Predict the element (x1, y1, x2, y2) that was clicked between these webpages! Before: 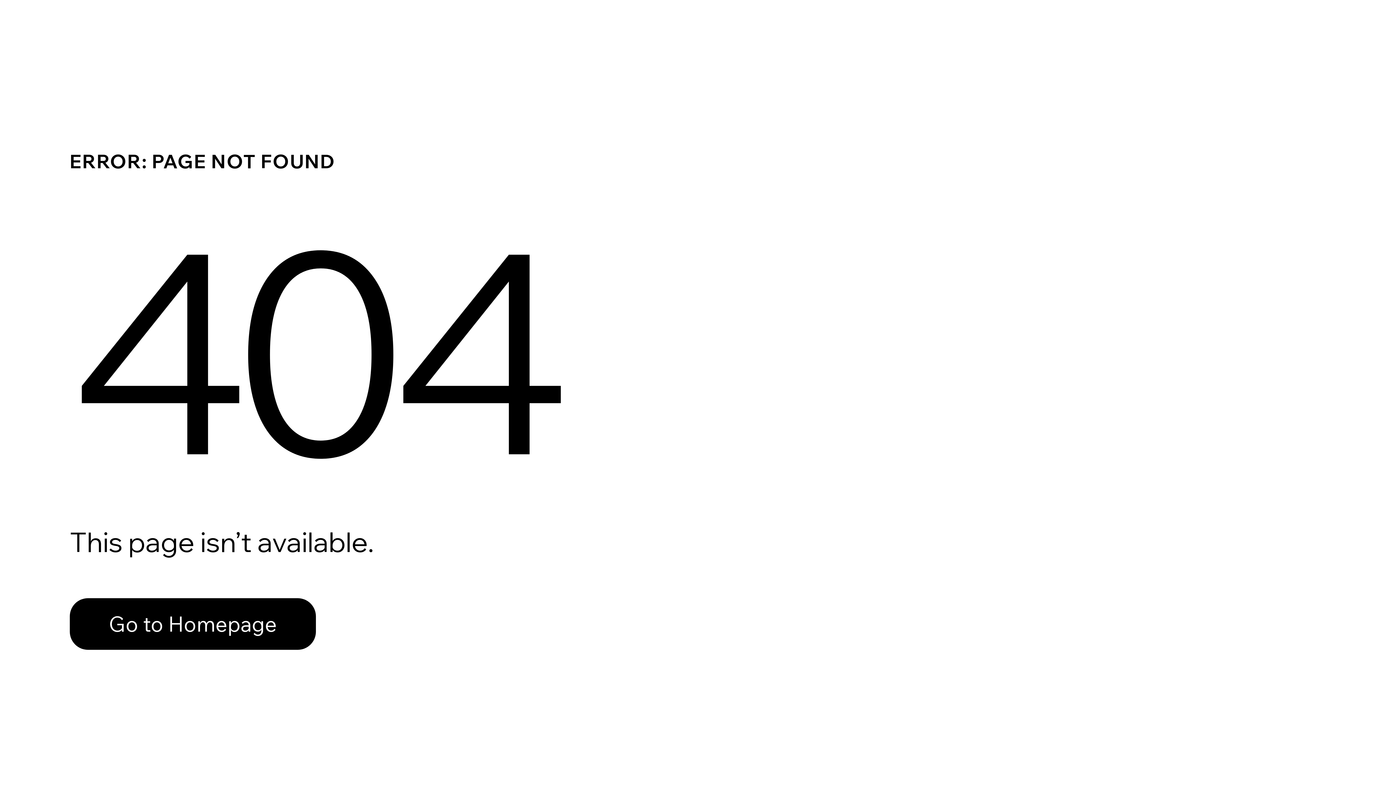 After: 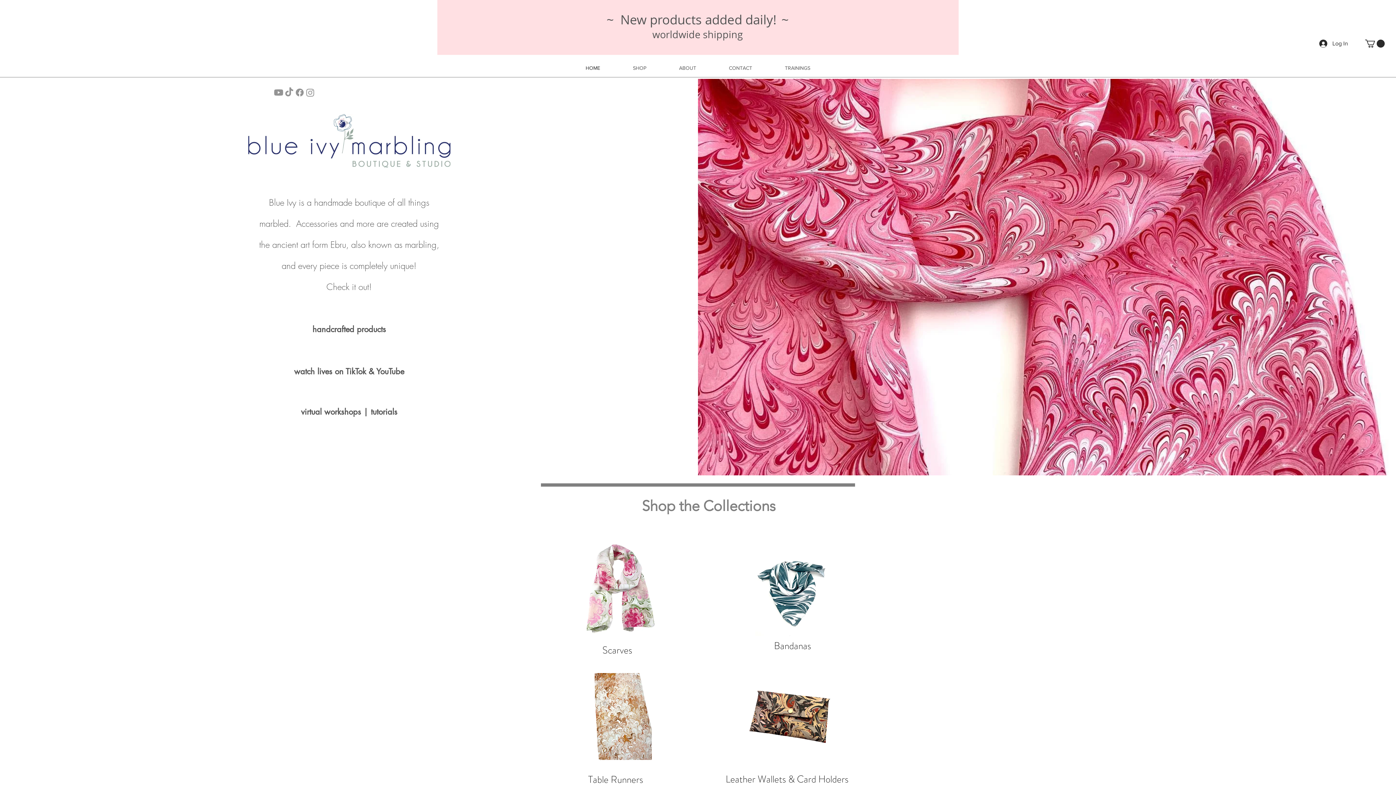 Action: label: Go to Homepage bbox: (69, 598, 316, 650)